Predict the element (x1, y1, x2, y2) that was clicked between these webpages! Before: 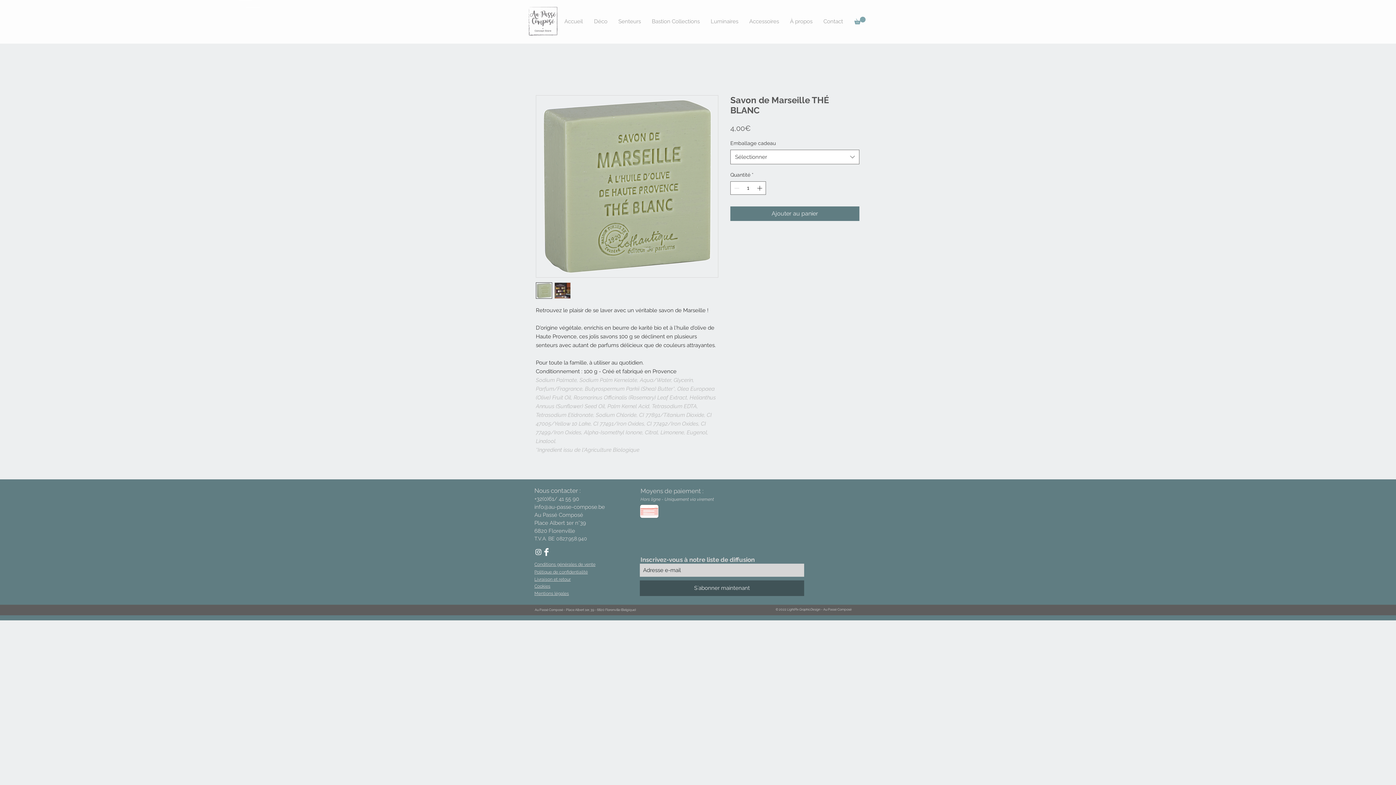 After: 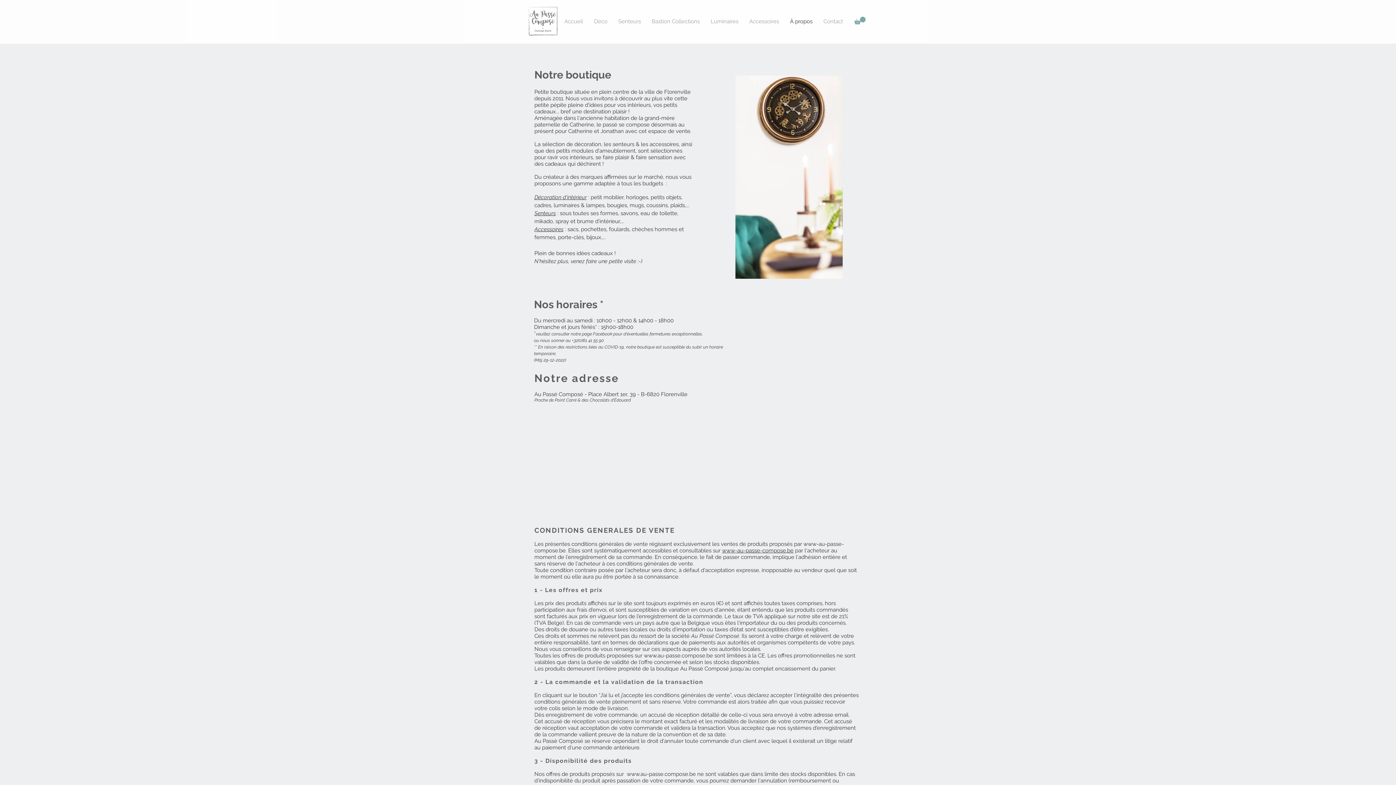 Action: bbox: (534, 584, 550, 589) label: Cookies